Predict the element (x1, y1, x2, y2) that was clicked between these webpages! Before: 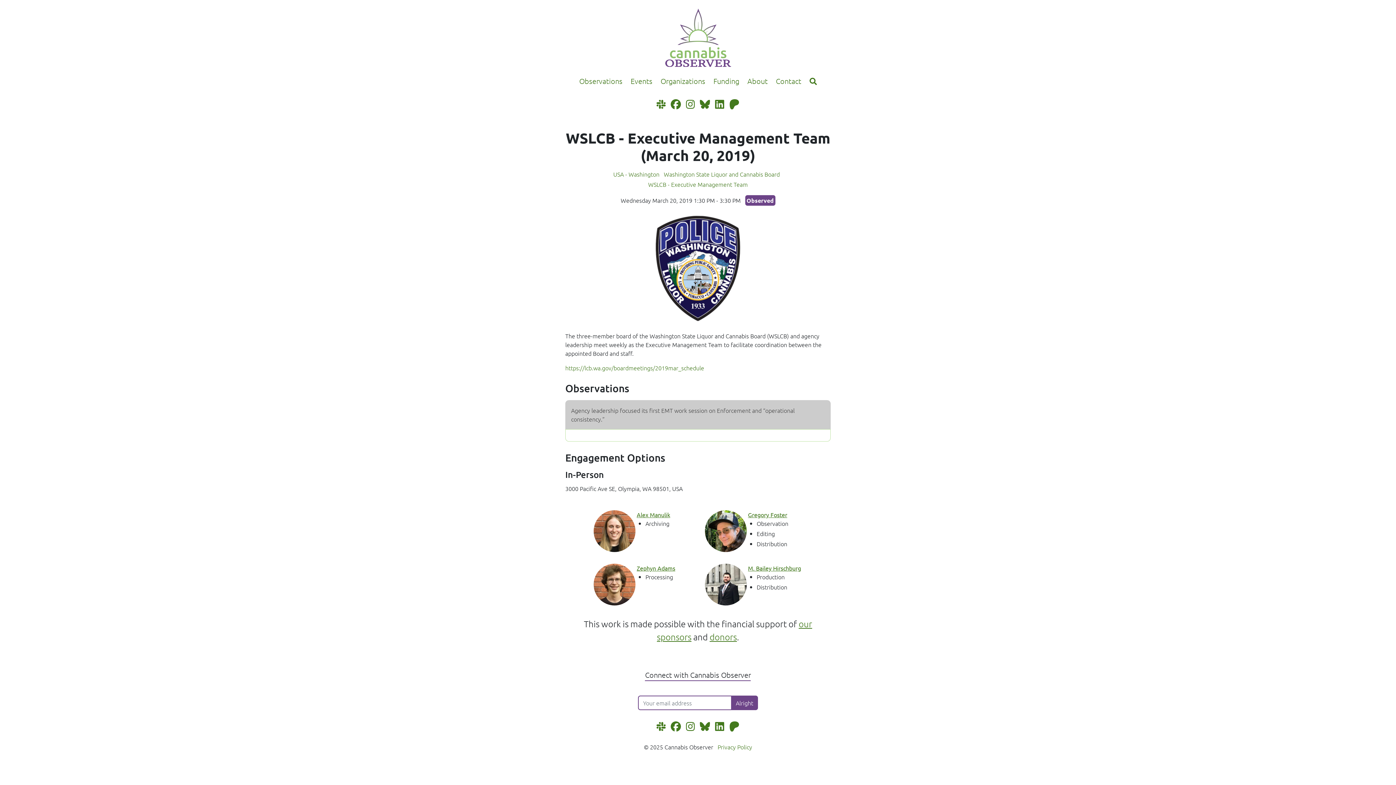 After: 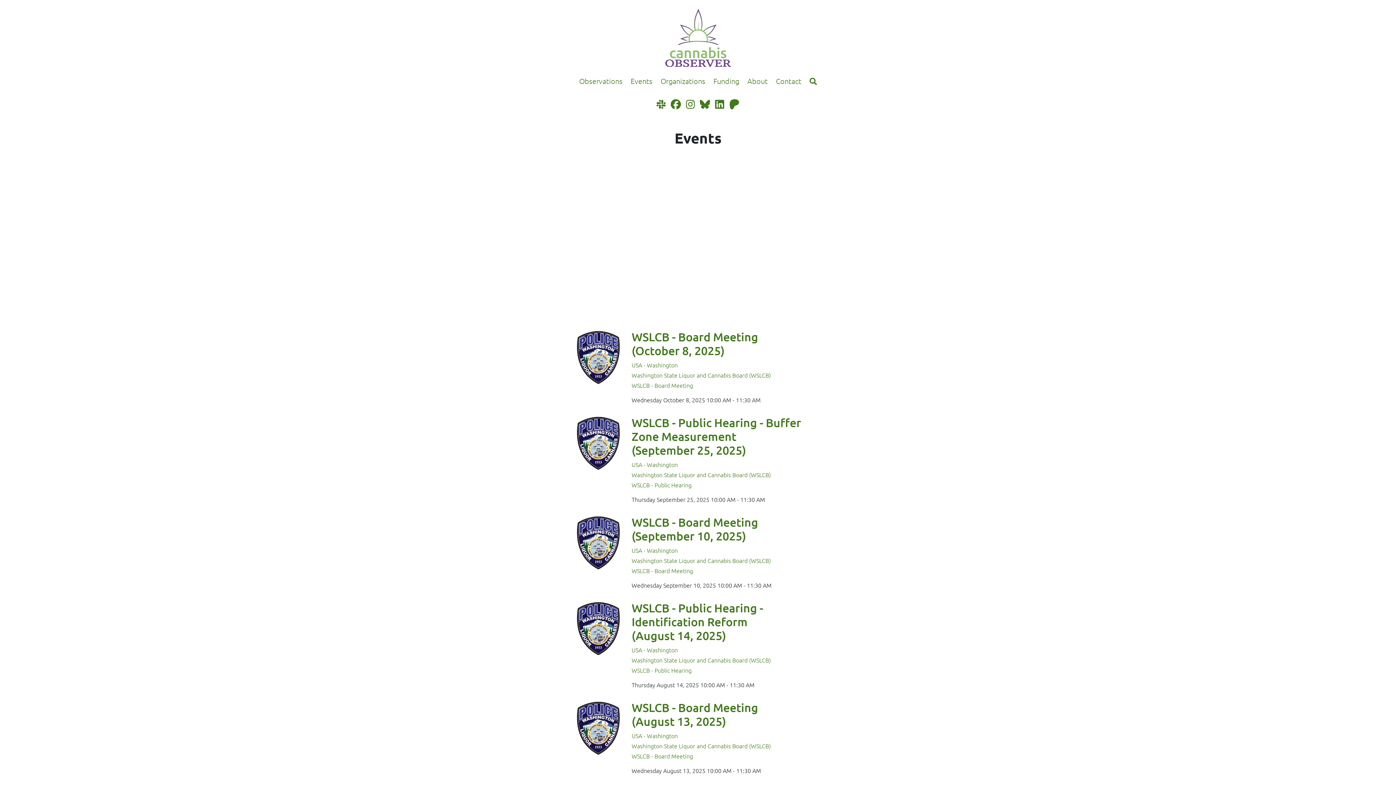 Action: bbox: (626, 72, 656, 89) label: Events